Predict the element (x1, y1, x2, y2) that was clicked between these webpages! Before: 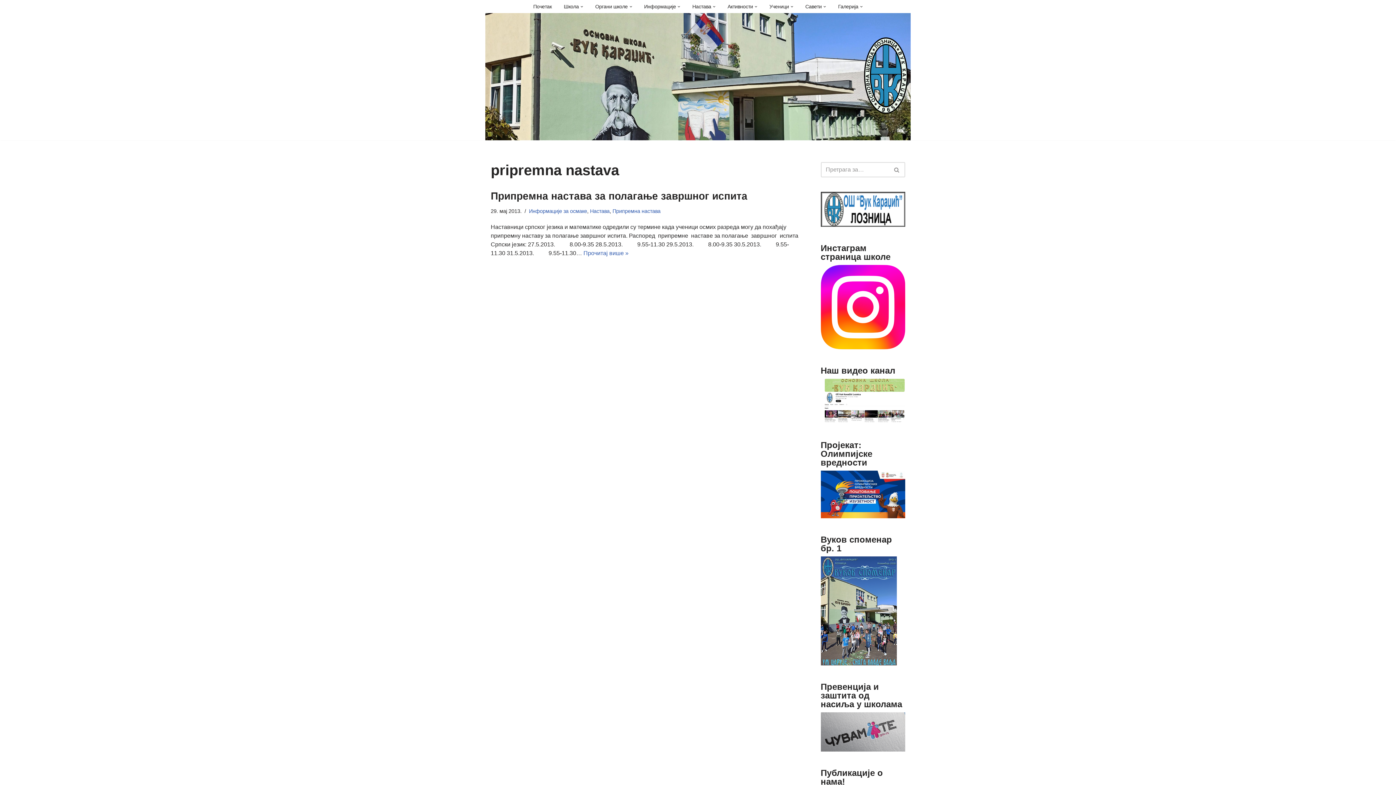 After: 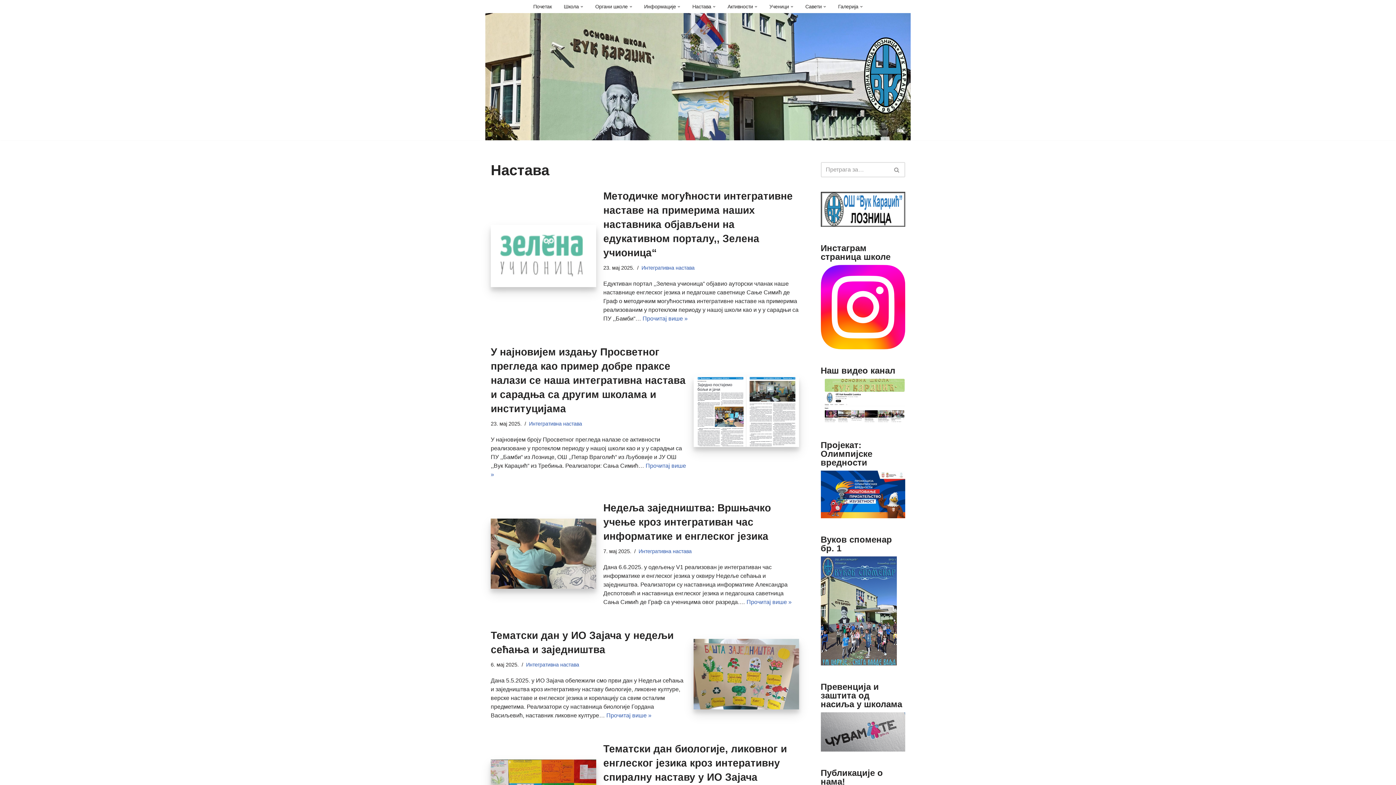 Action: bbox: (590, 208, 609, 214) label: Настава